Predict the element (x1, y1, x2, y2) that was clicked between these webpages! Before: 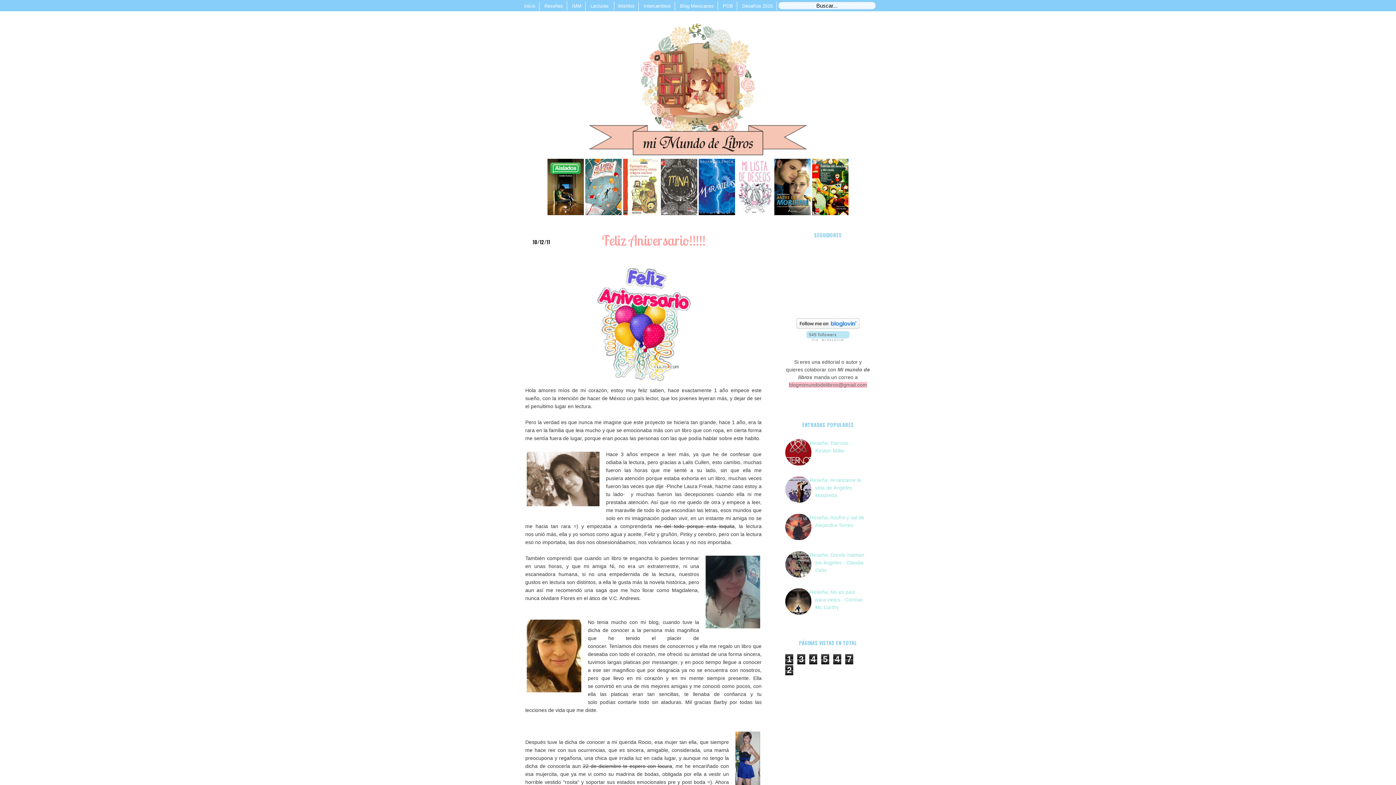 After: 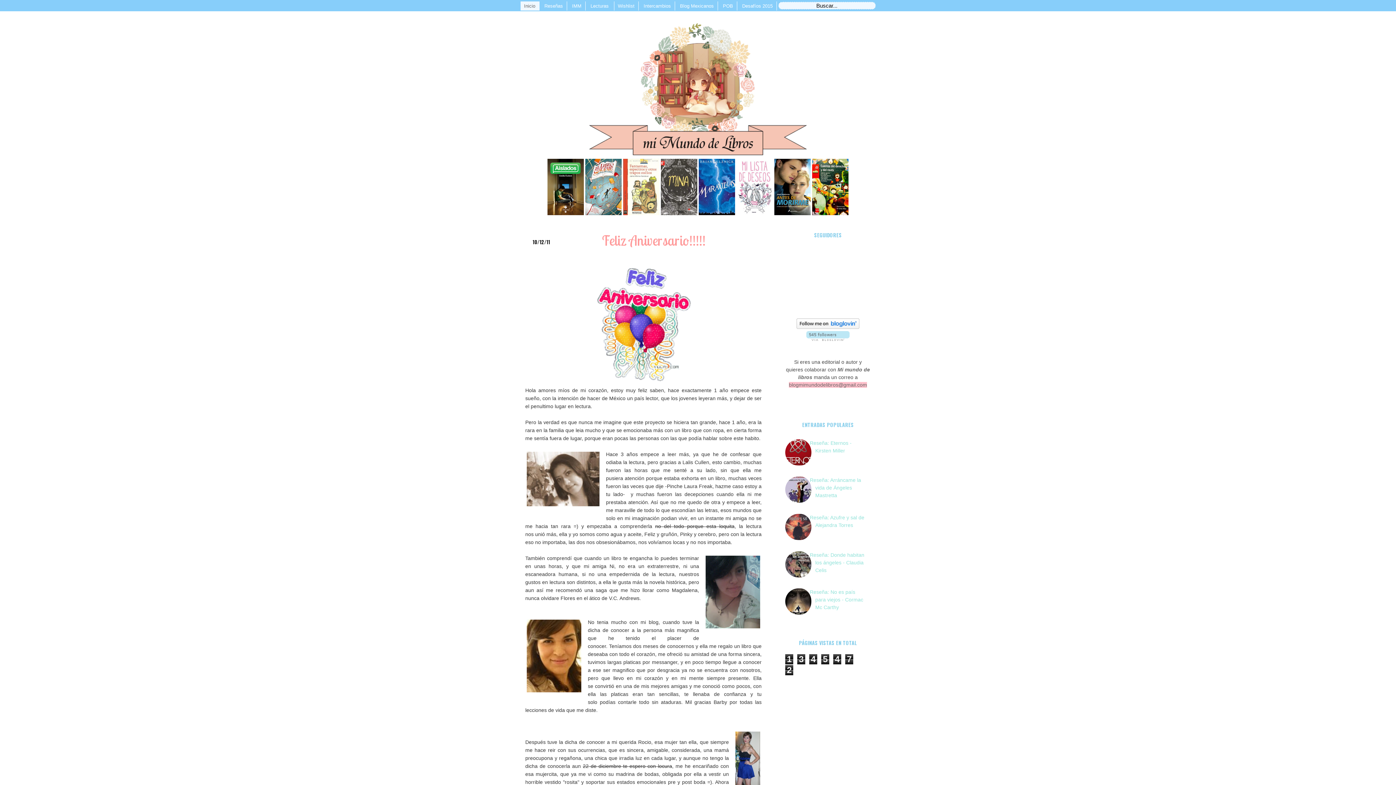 Action: label: Inicio bbox: (520, 1, 539, 10)